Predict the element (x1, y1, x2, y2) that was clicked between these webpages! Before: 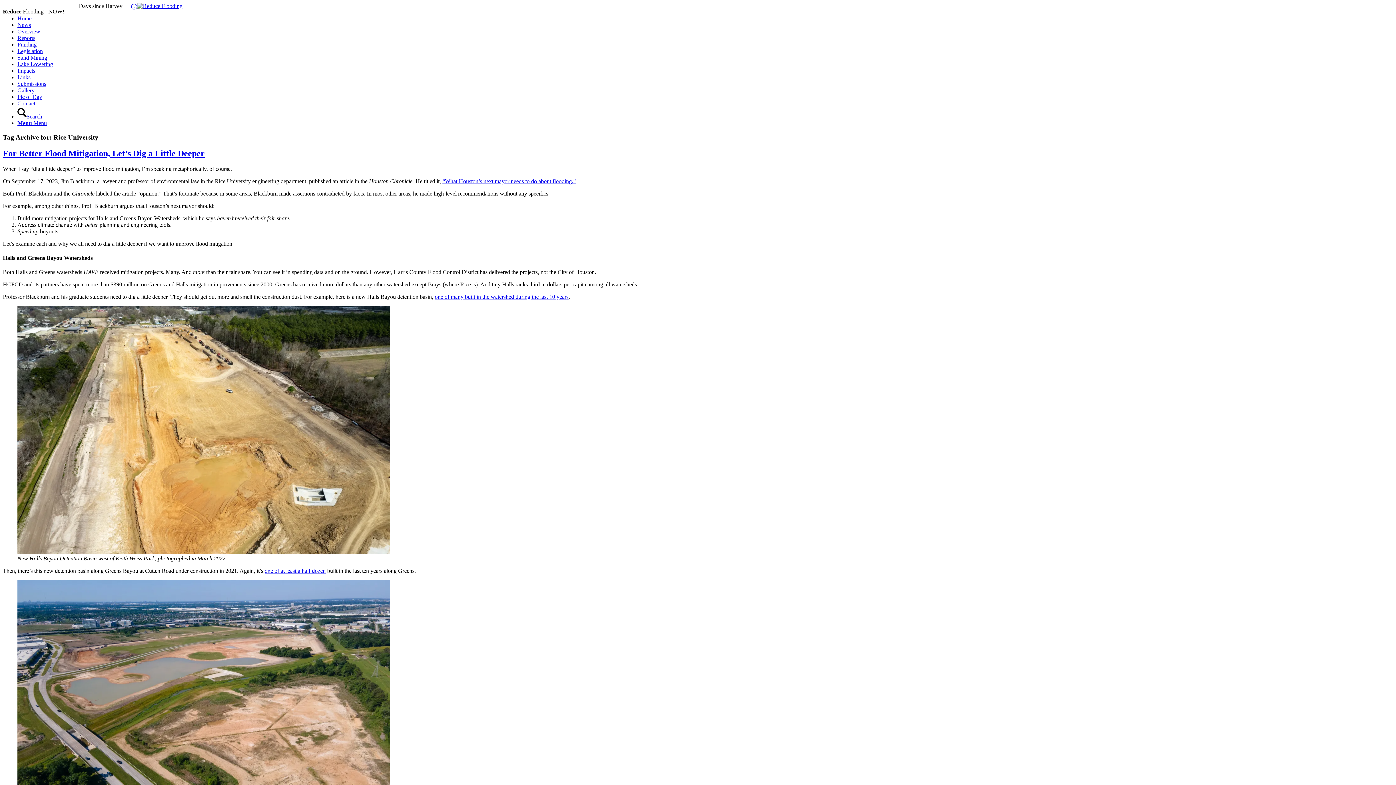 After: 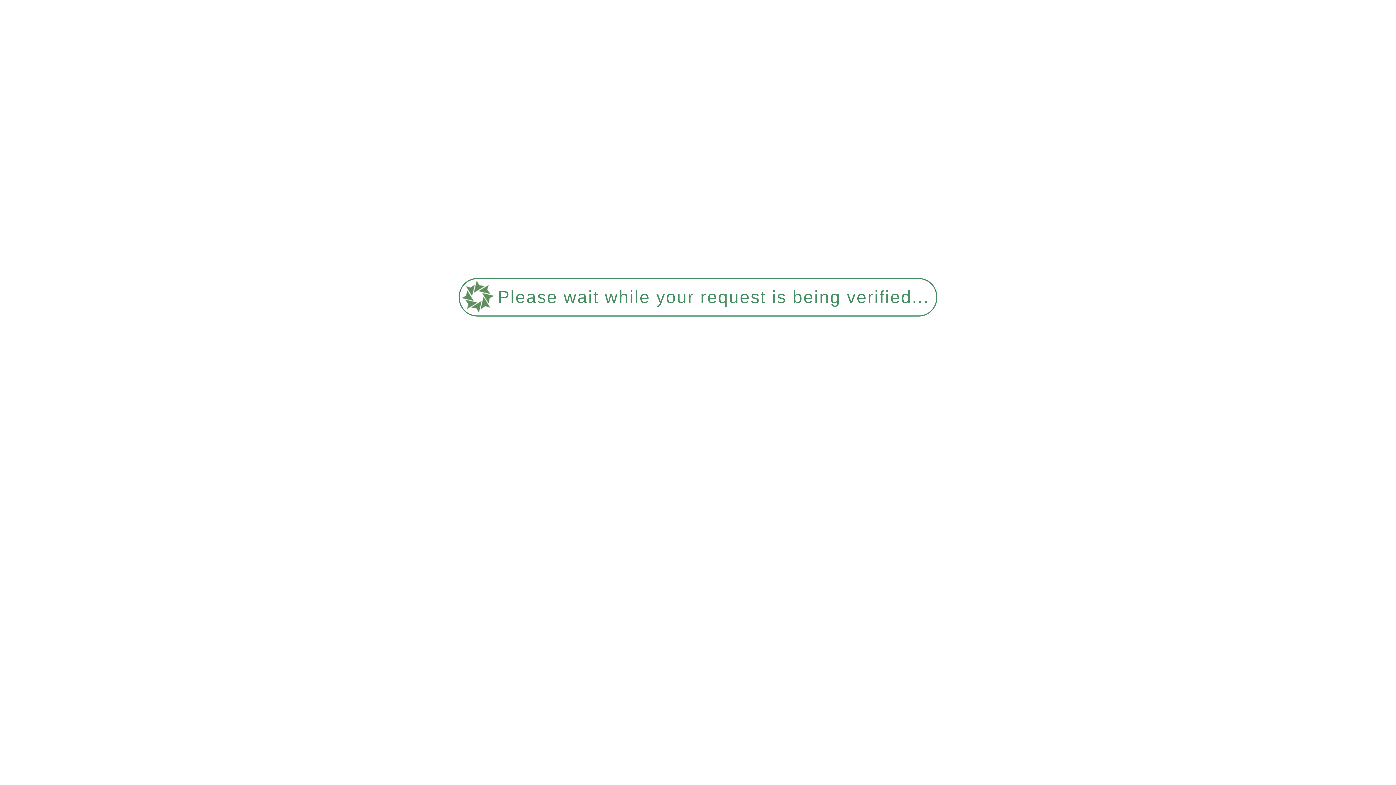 Action: label: News bbox: (17, 21, 30, 28)